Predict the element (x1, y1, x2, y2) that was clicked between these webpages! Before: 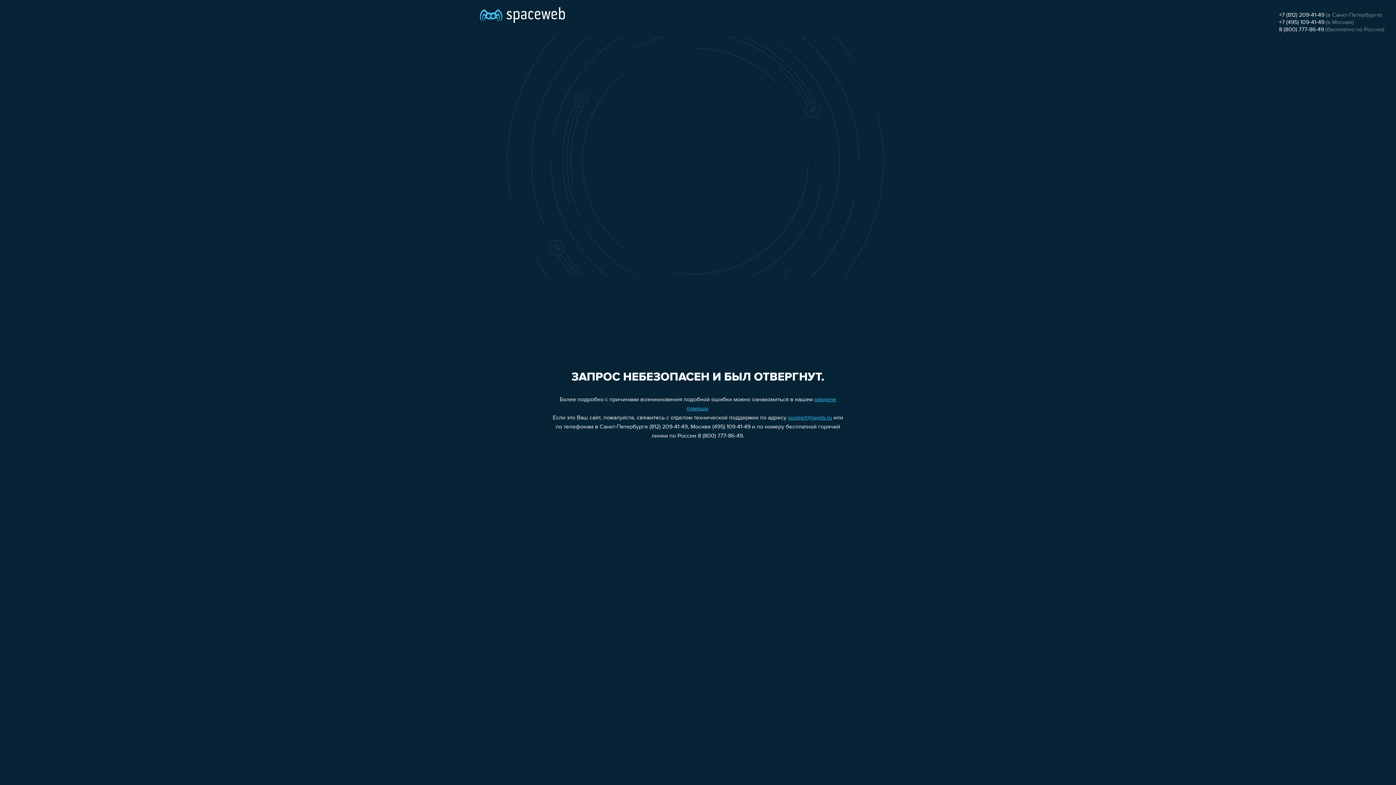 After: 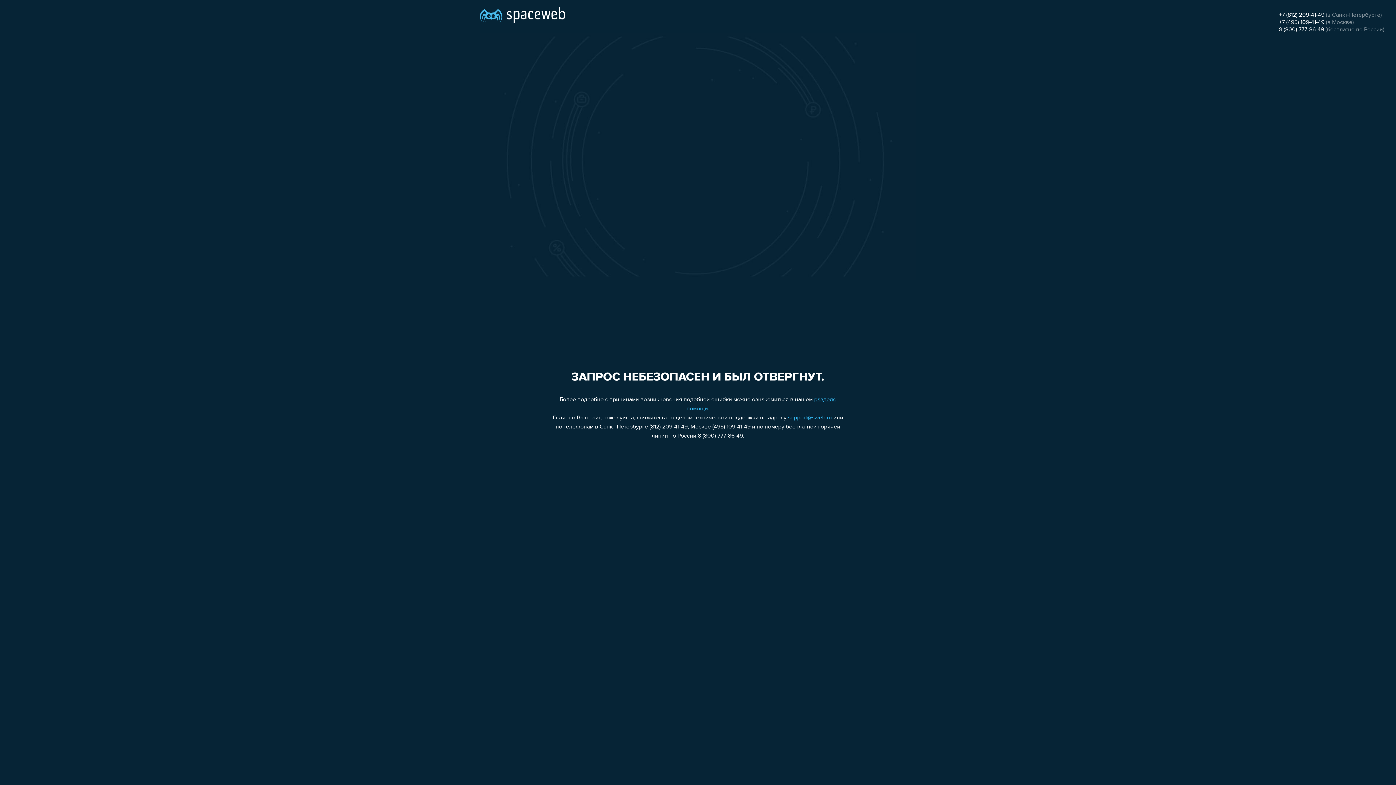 Action: label: +7 (495) 109-41-49 bbox: (1279, 19, 1324, 25)